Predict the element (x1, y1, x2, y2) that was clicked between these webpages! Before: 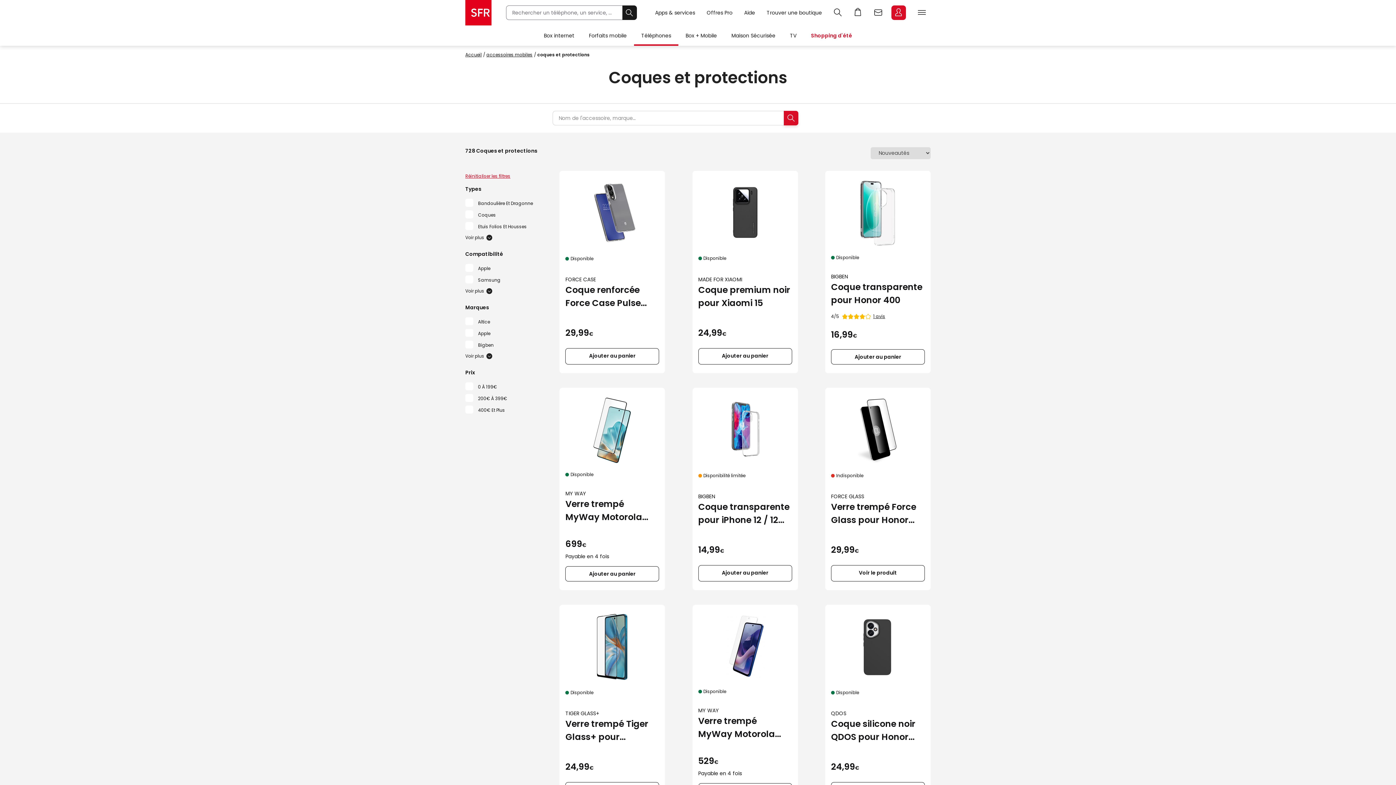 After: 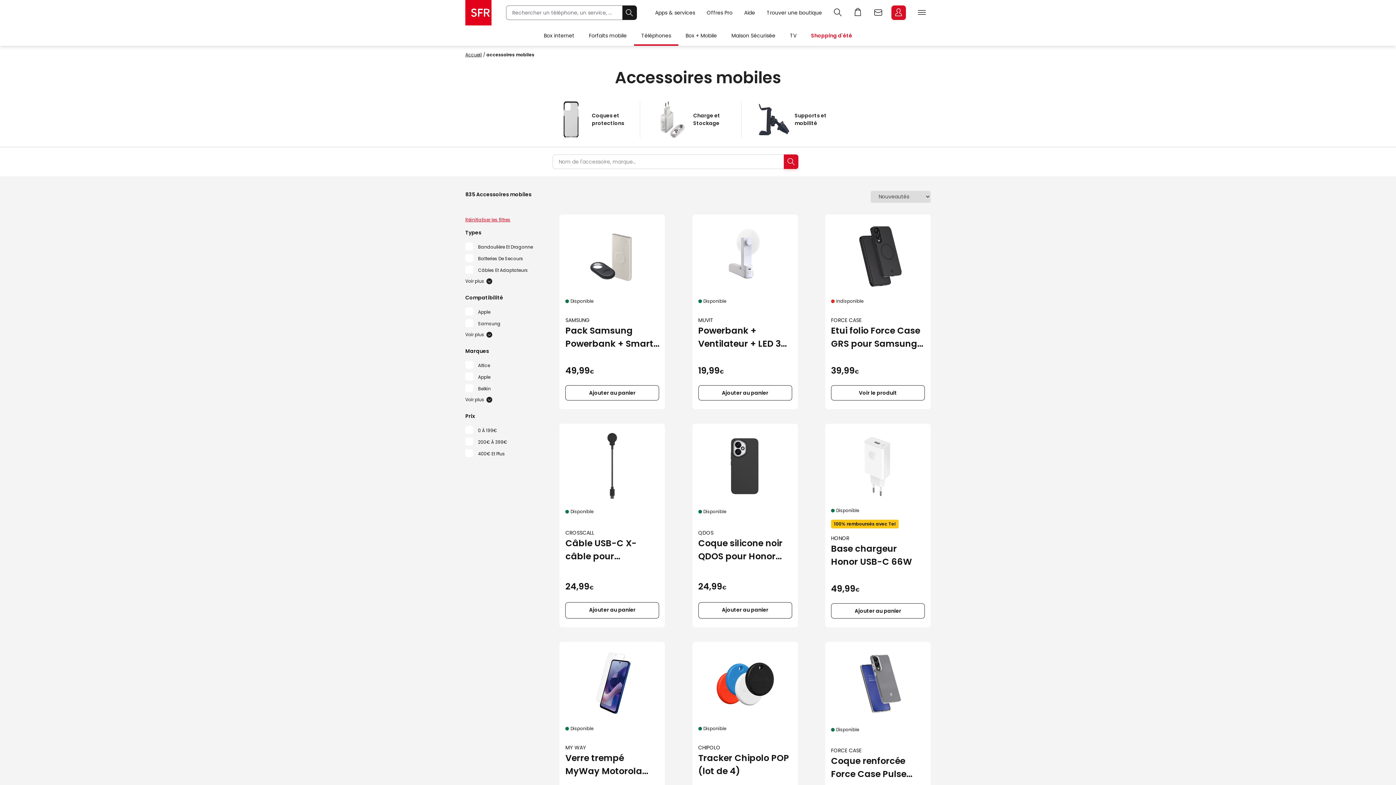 Action: label: accessoires mobiles bbox: (486, 51, 532, 57)